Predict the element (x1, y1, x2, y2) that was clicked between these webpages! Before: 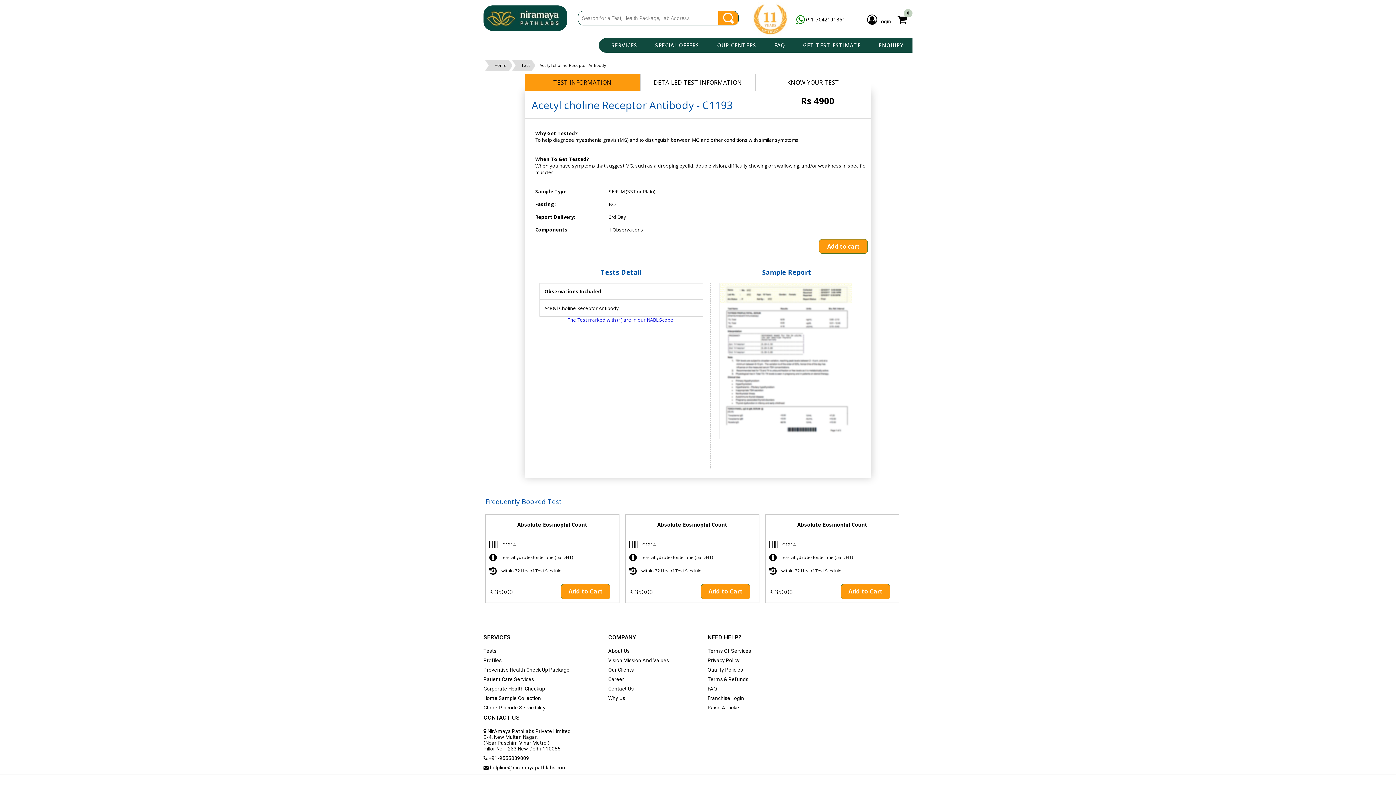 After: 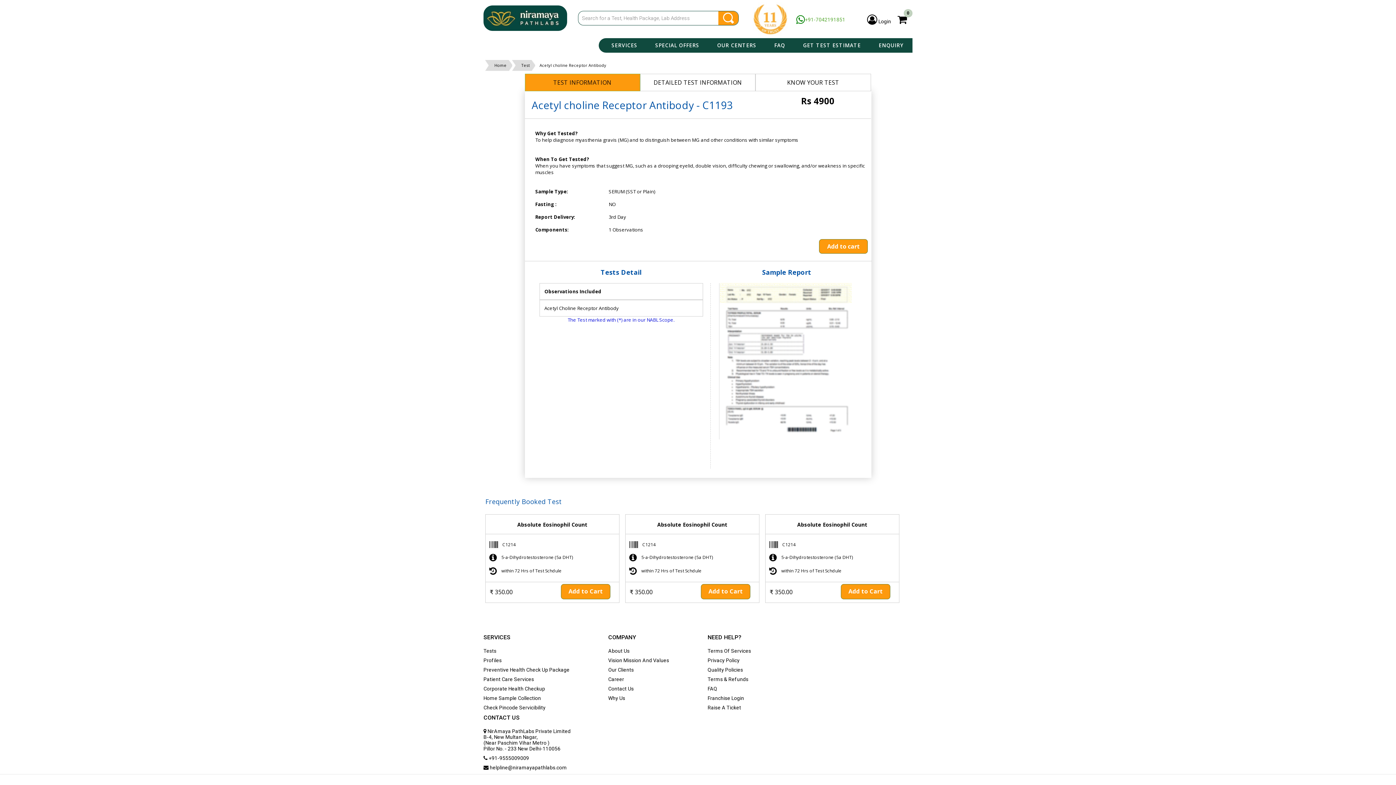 Action: bbox: (805, 14, 845, 22) label: +91-7042191851